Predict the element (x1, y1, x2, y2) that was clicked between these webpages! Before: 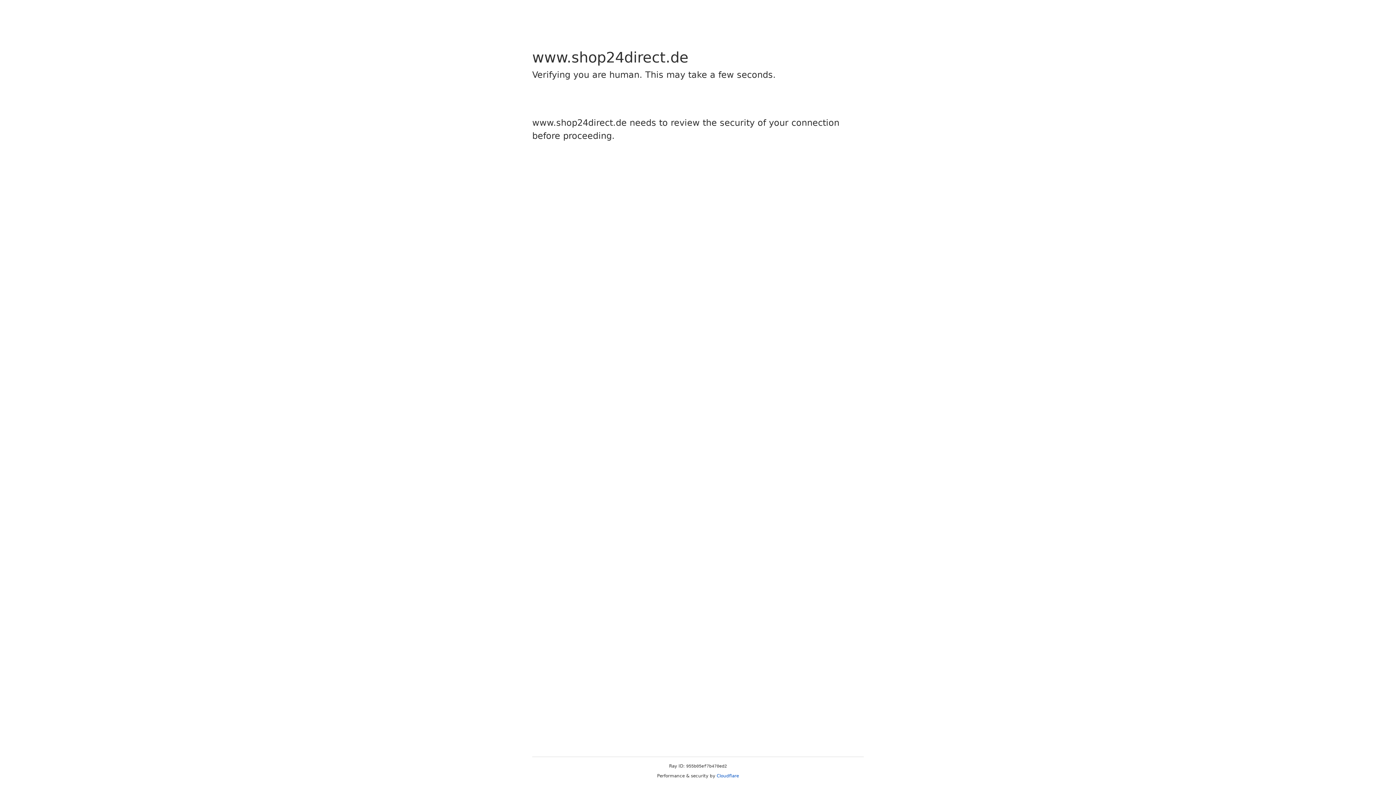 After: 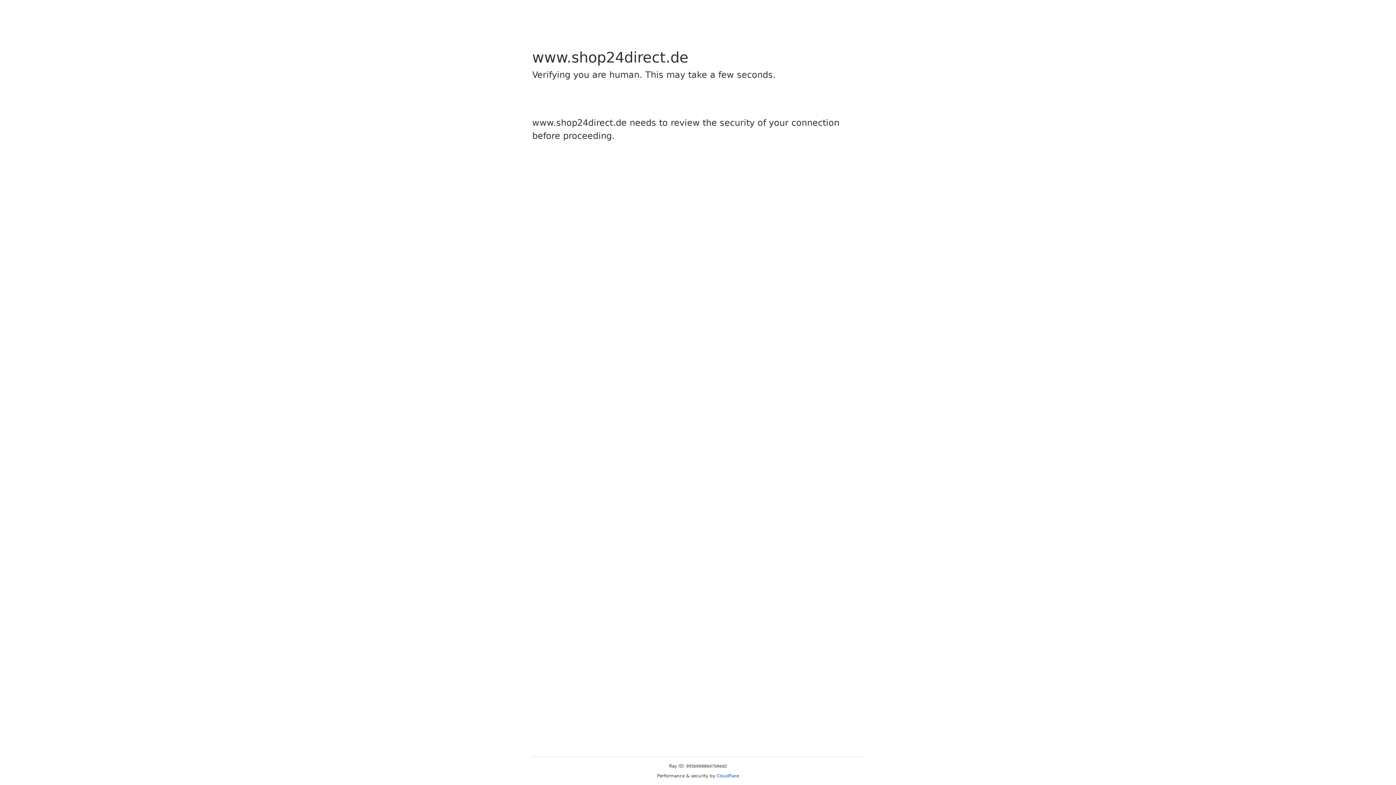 Action: bbox: (716, 773, 739, 778) label: Cloudflare